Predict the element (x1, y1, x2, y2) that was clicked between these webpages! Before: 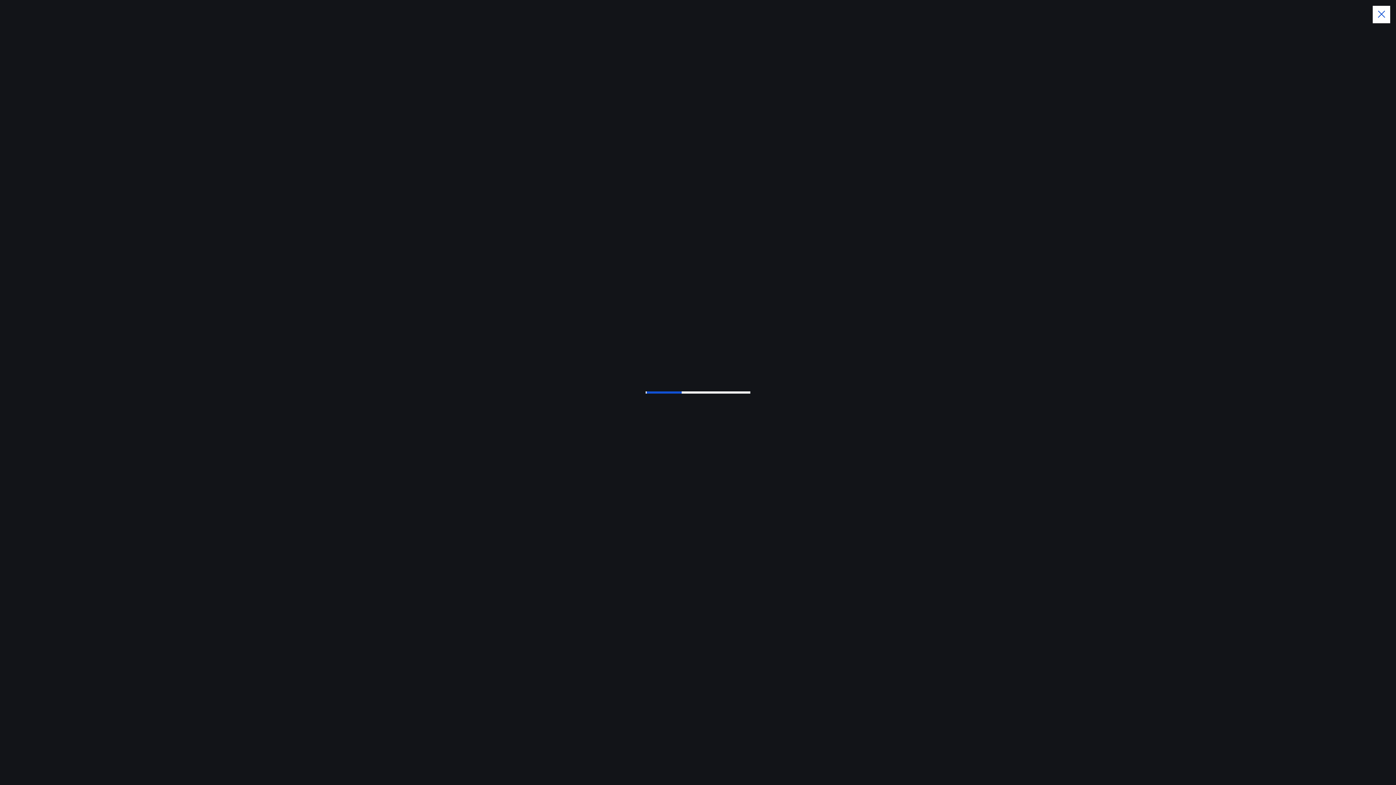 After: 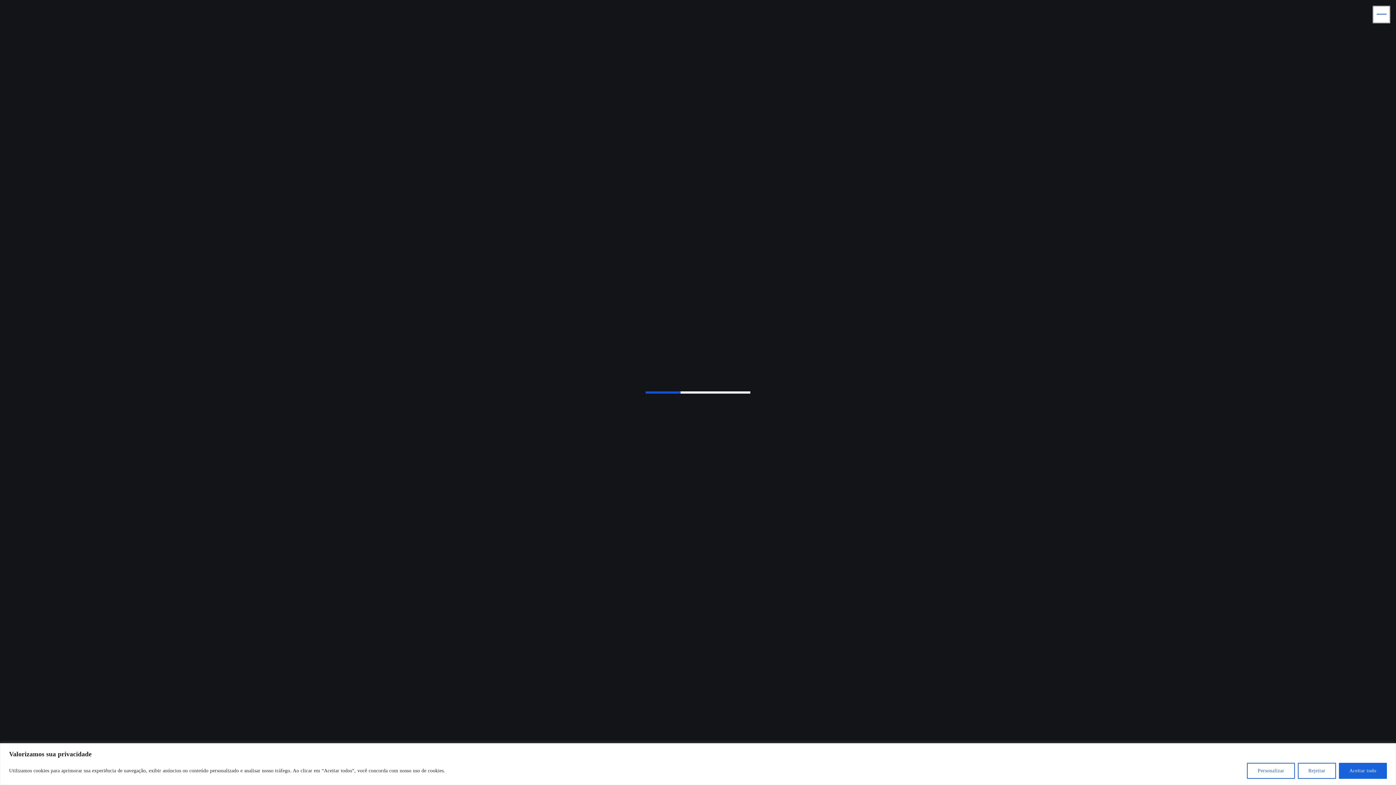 Action: bbox: (1373, 5, 1390, 23)